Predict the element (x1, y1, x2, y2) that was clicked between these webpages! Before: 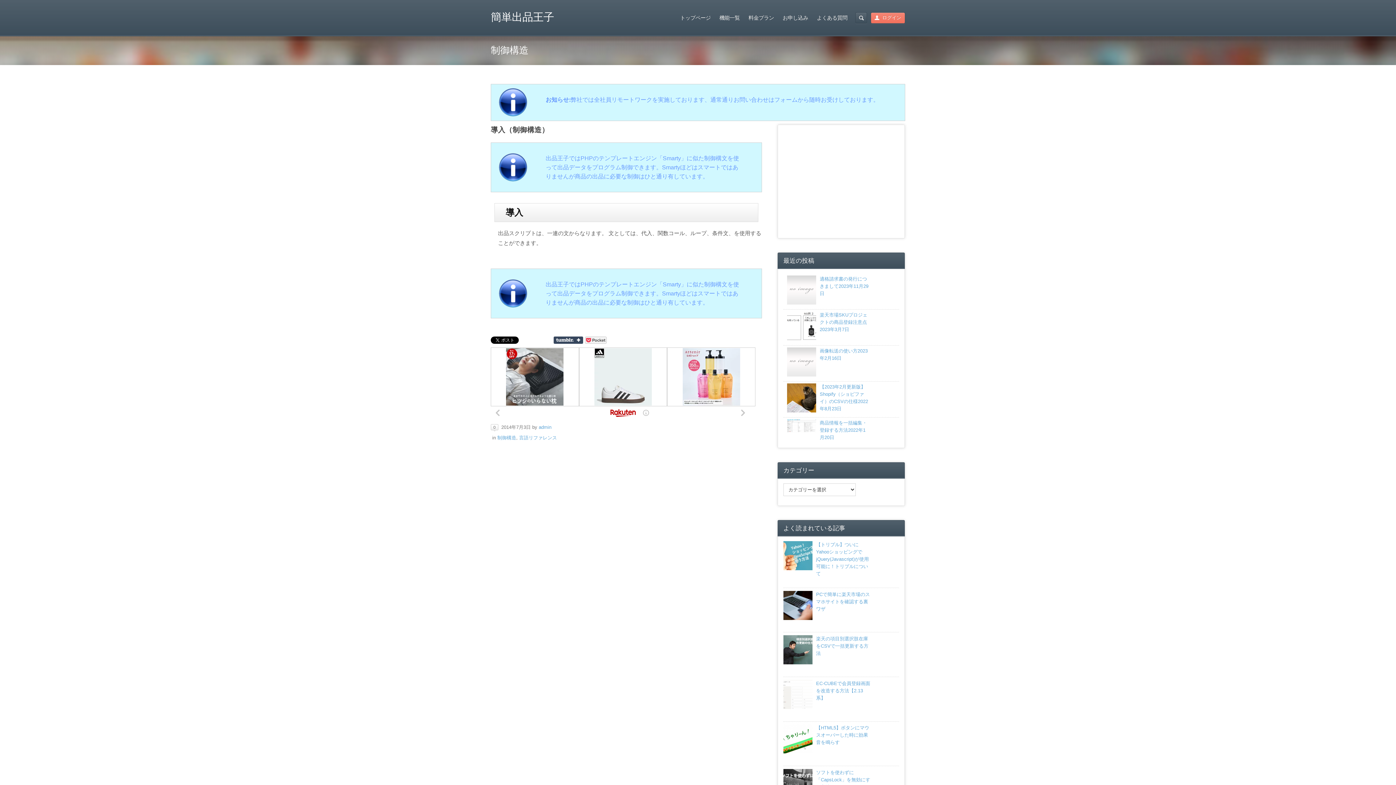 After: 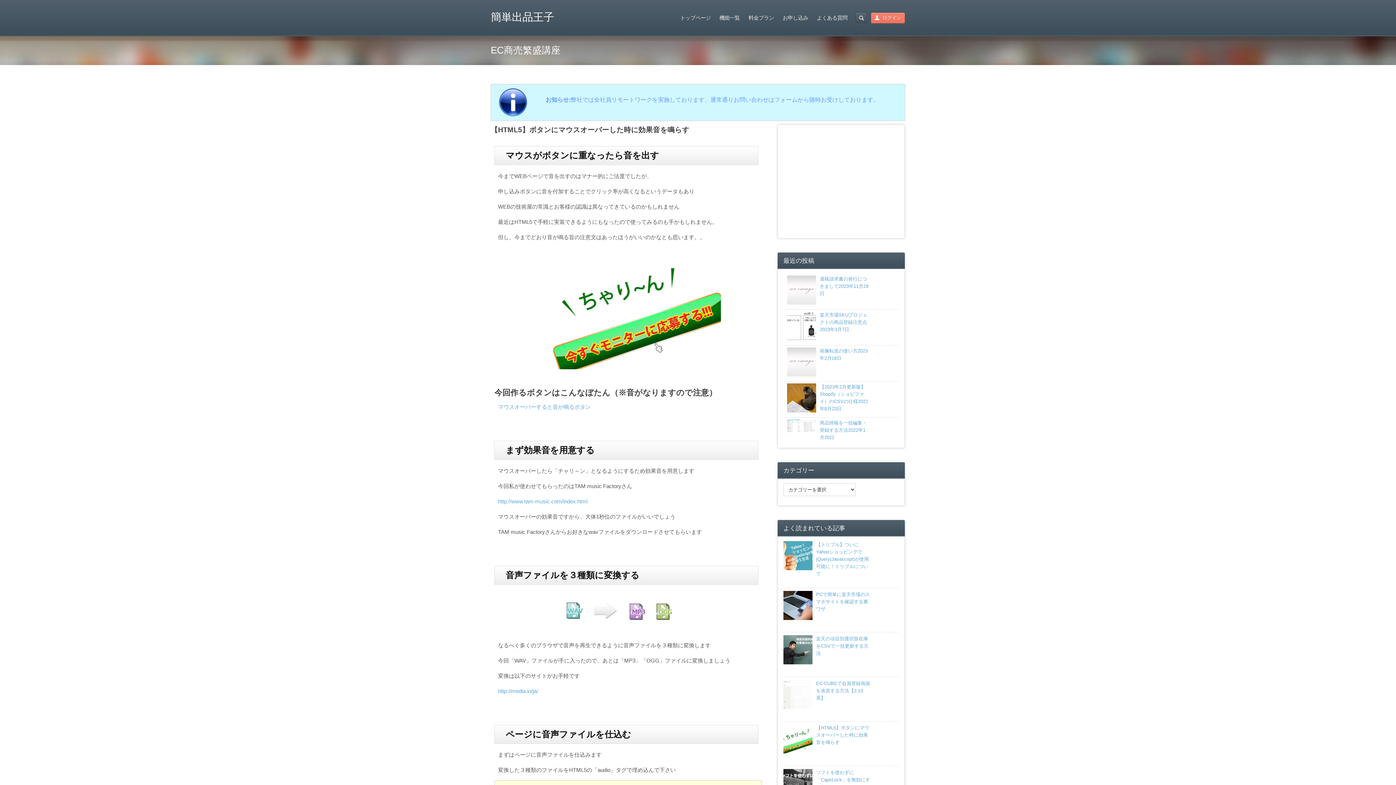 Action: label: 【HTML5】ボタンにマウスオーバーした時に効果音を鳴らす bbox: (816, 725, 869, 745)